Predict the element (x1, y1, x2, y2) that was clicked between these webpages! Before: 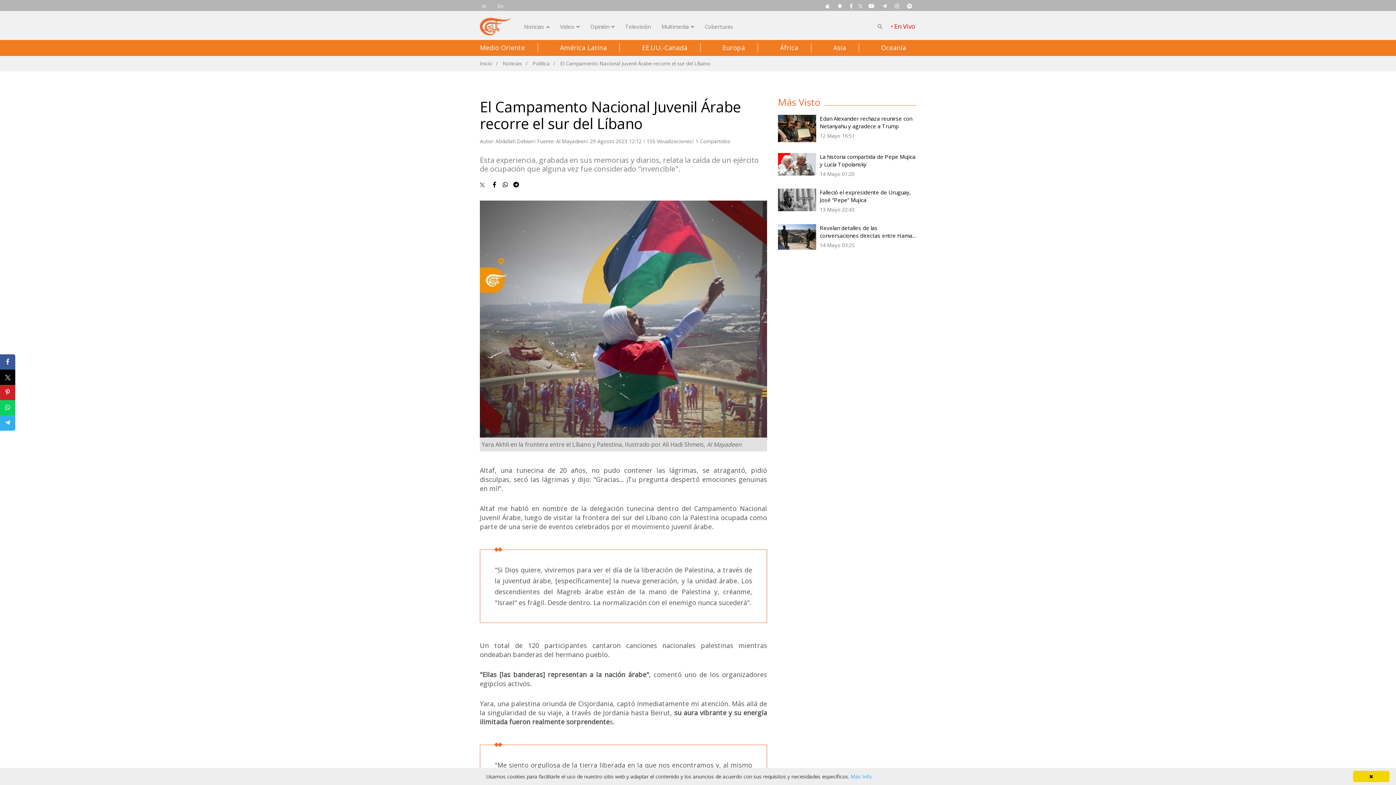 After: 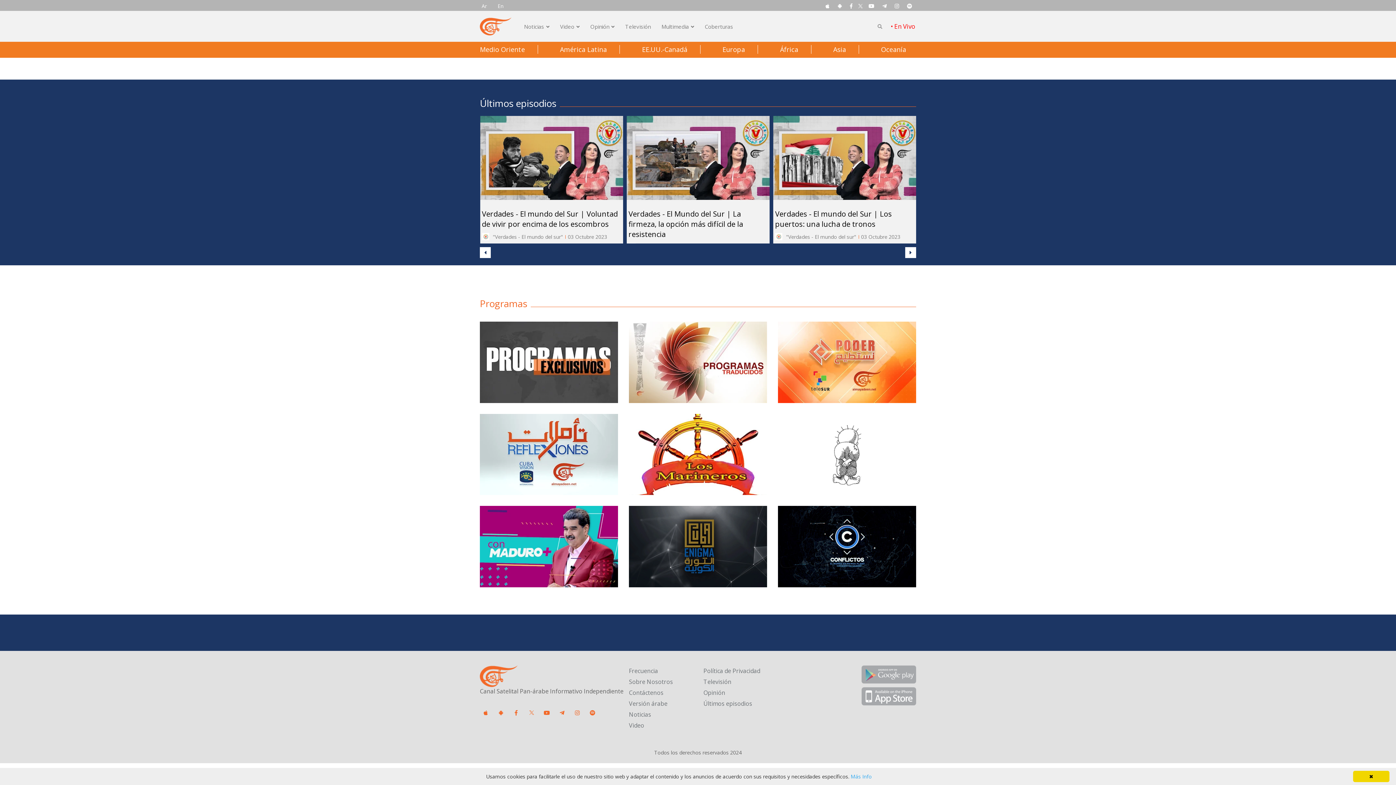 Action: label: Televisión bbox: (625, 22, 650, 30)